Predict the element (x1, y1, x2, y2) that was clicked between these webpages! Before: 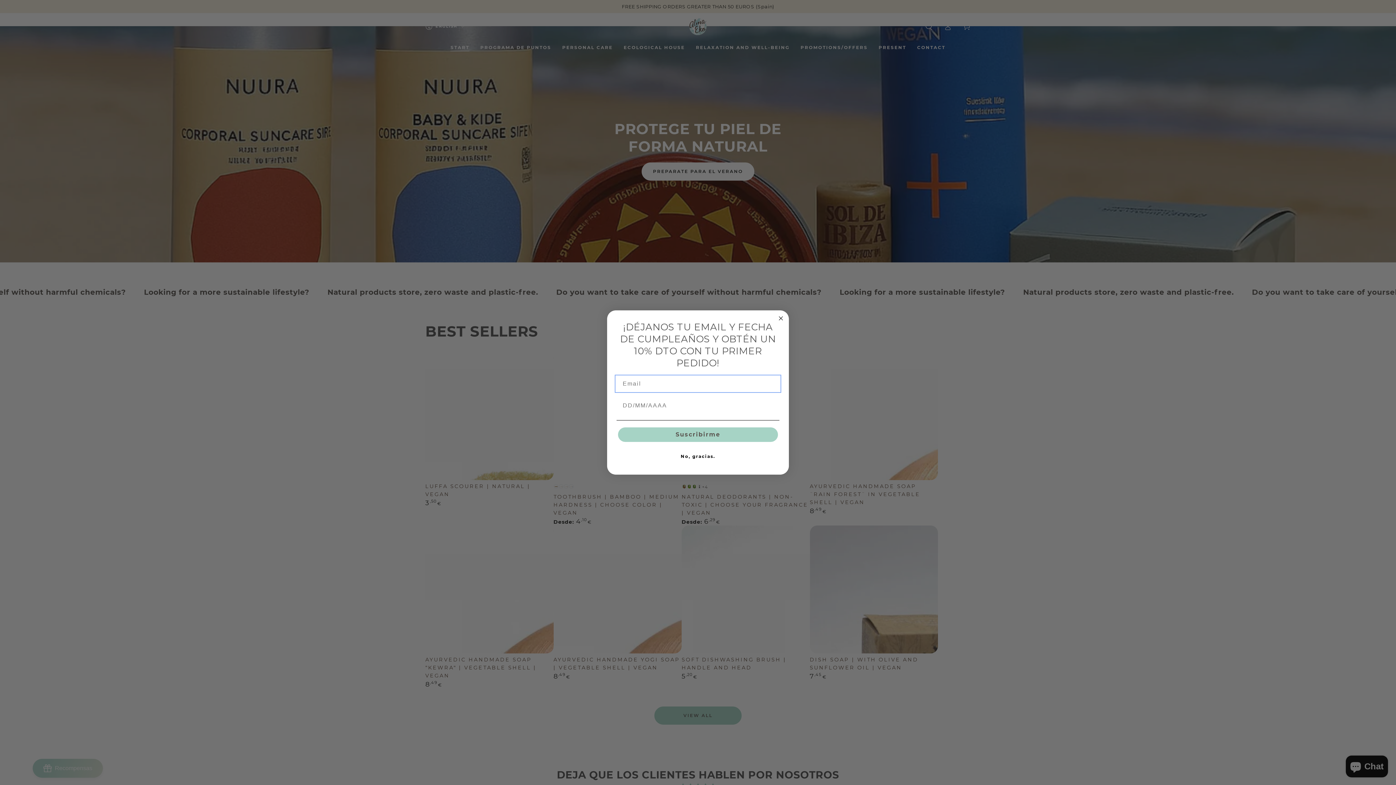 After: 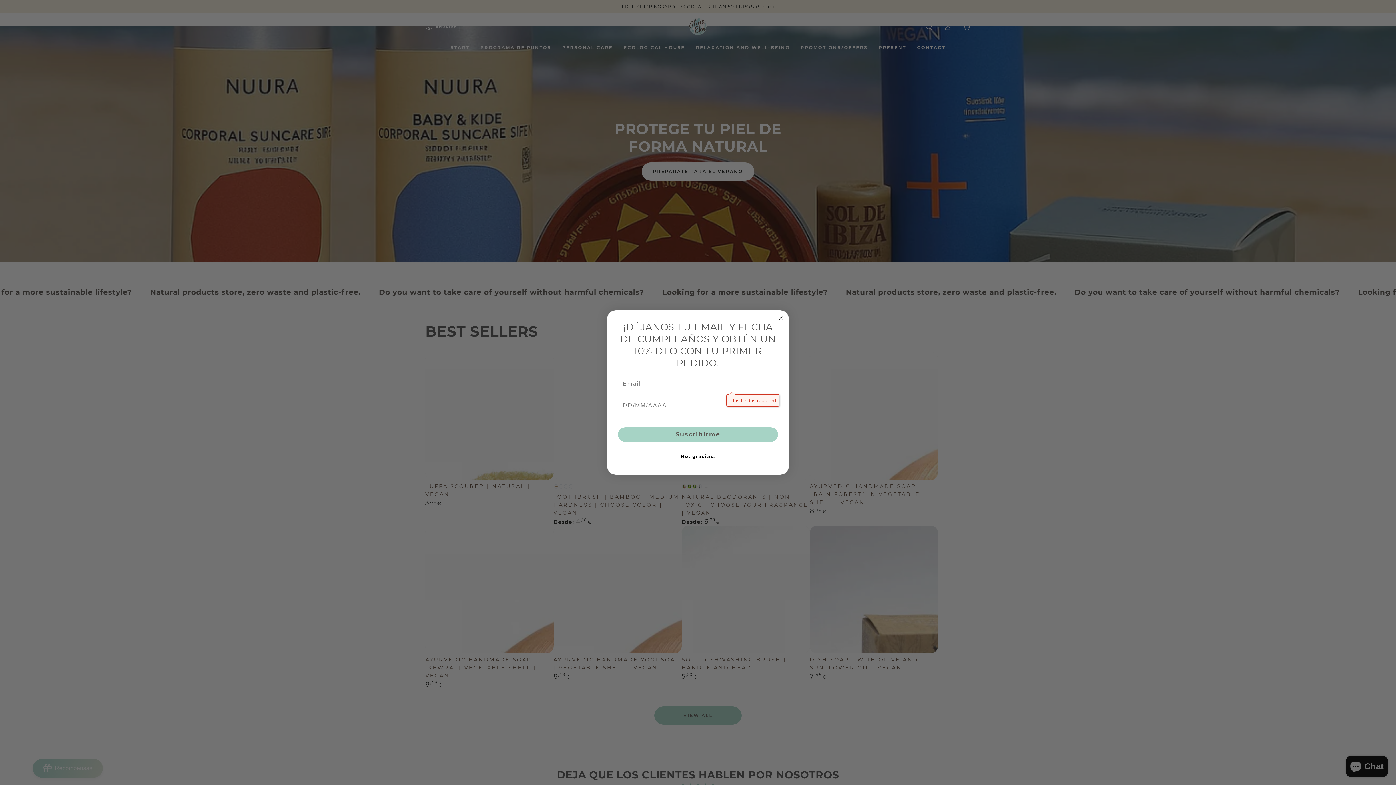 Action: label: Suscribirme bbox: (618, 436, 778, 450)